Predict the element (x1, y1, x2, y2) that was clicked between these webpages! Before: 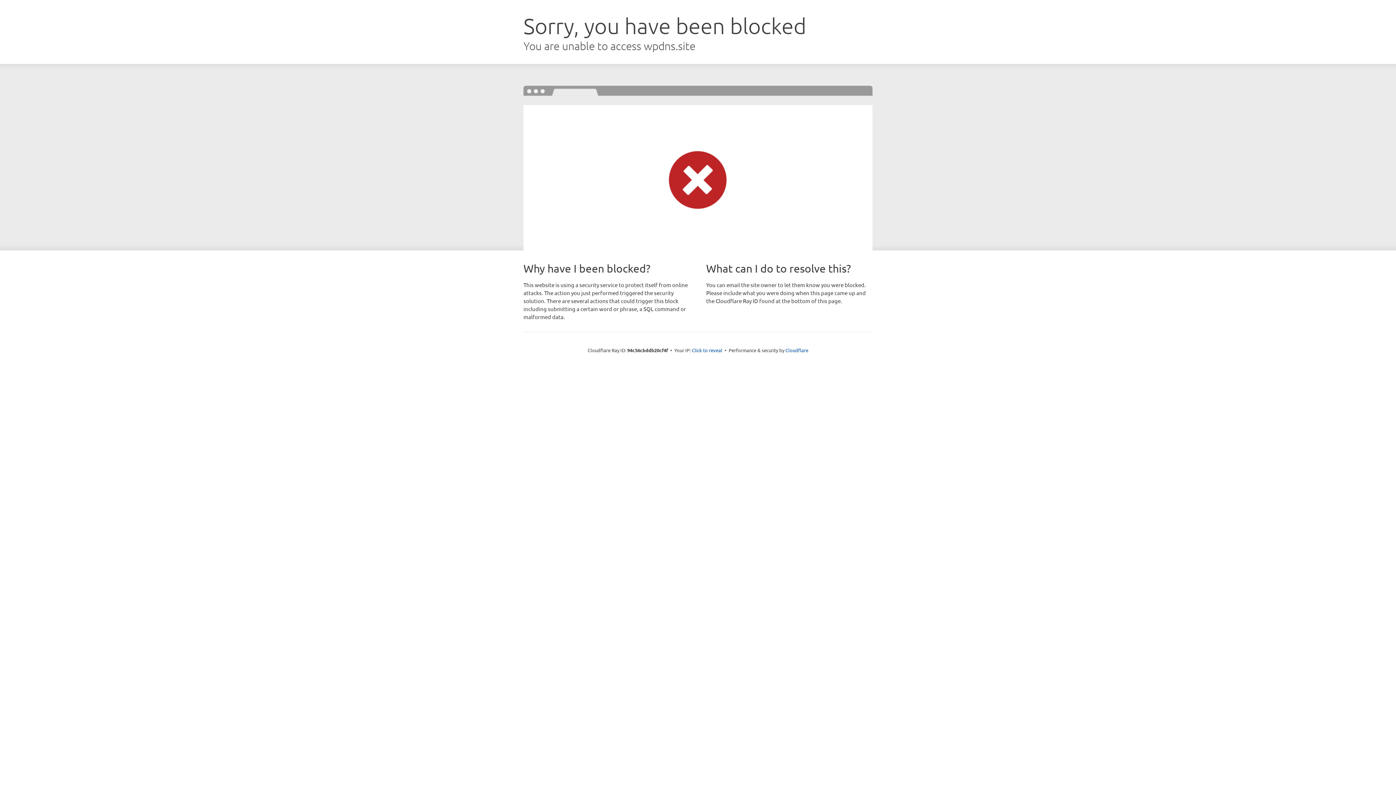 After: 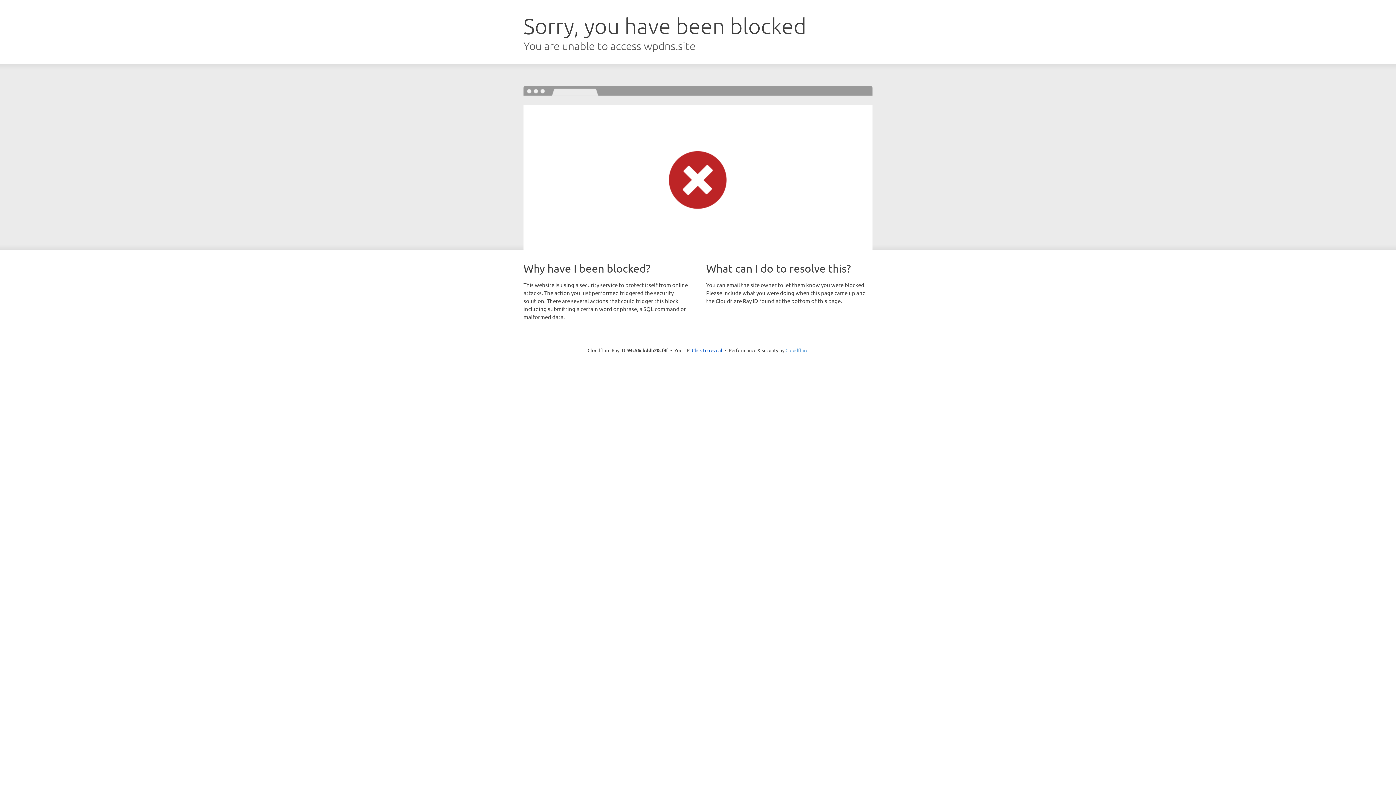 Action: label: Cloudflare bbox: (785, 347, 808, 353)